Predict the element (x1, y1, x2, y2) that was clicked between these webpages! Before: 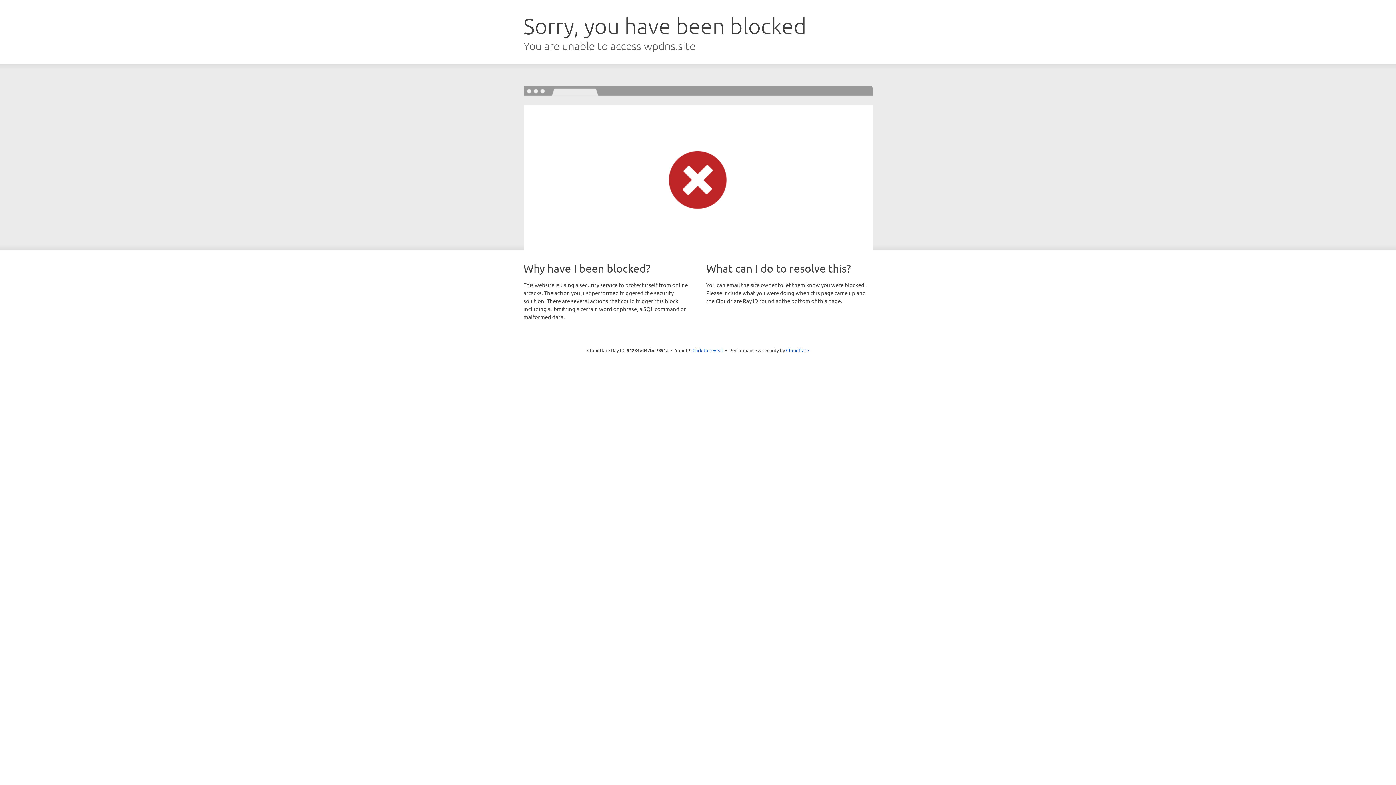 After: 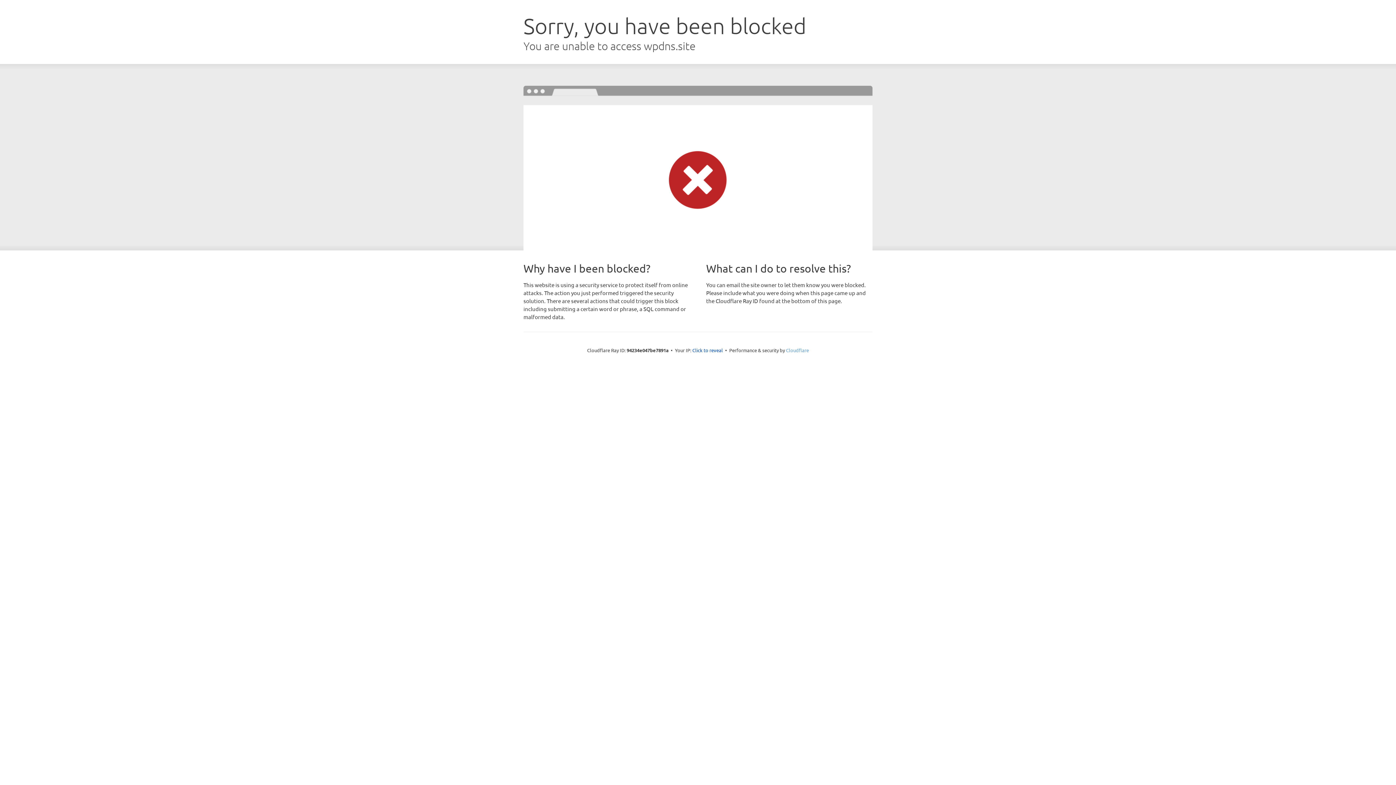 Action: bbox: (786, 347, 809, 353) label: Cloudflare